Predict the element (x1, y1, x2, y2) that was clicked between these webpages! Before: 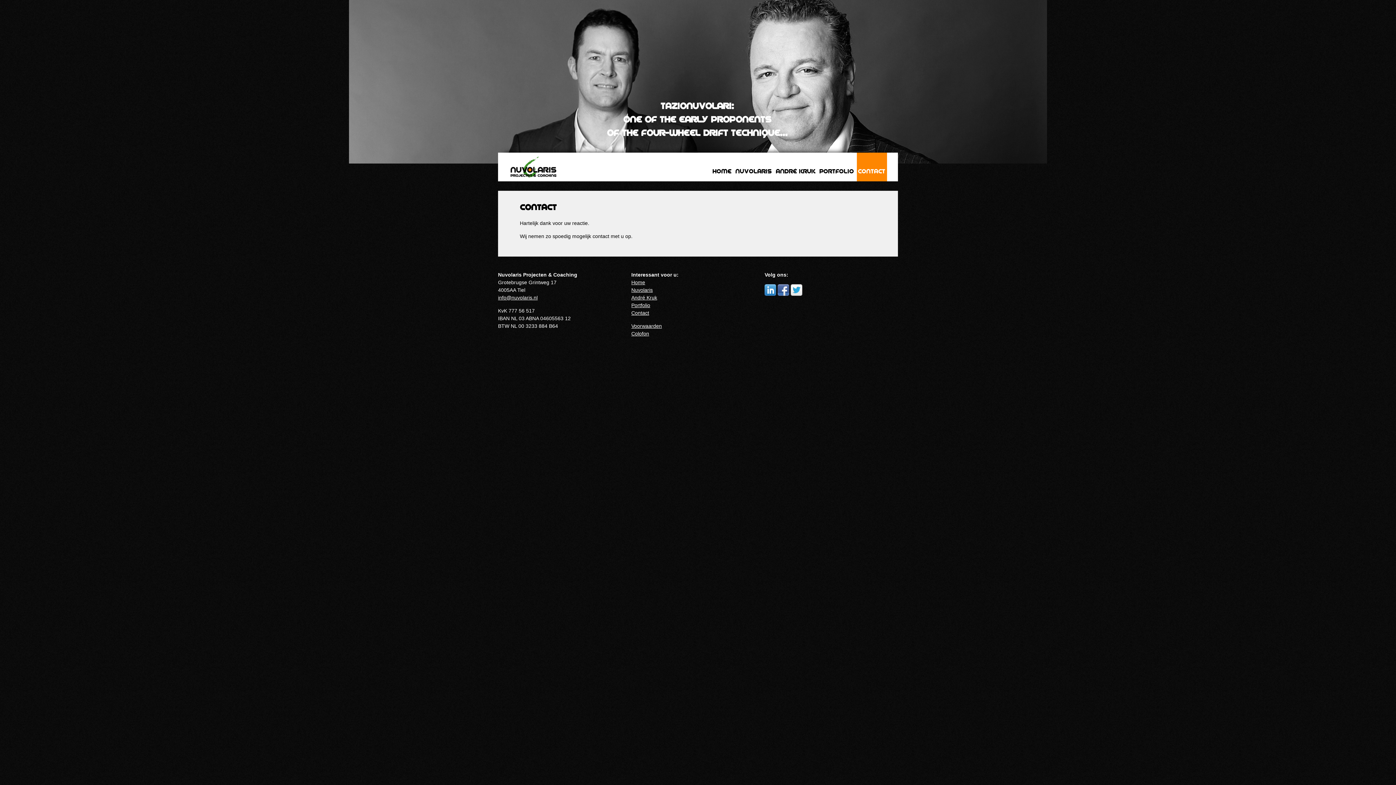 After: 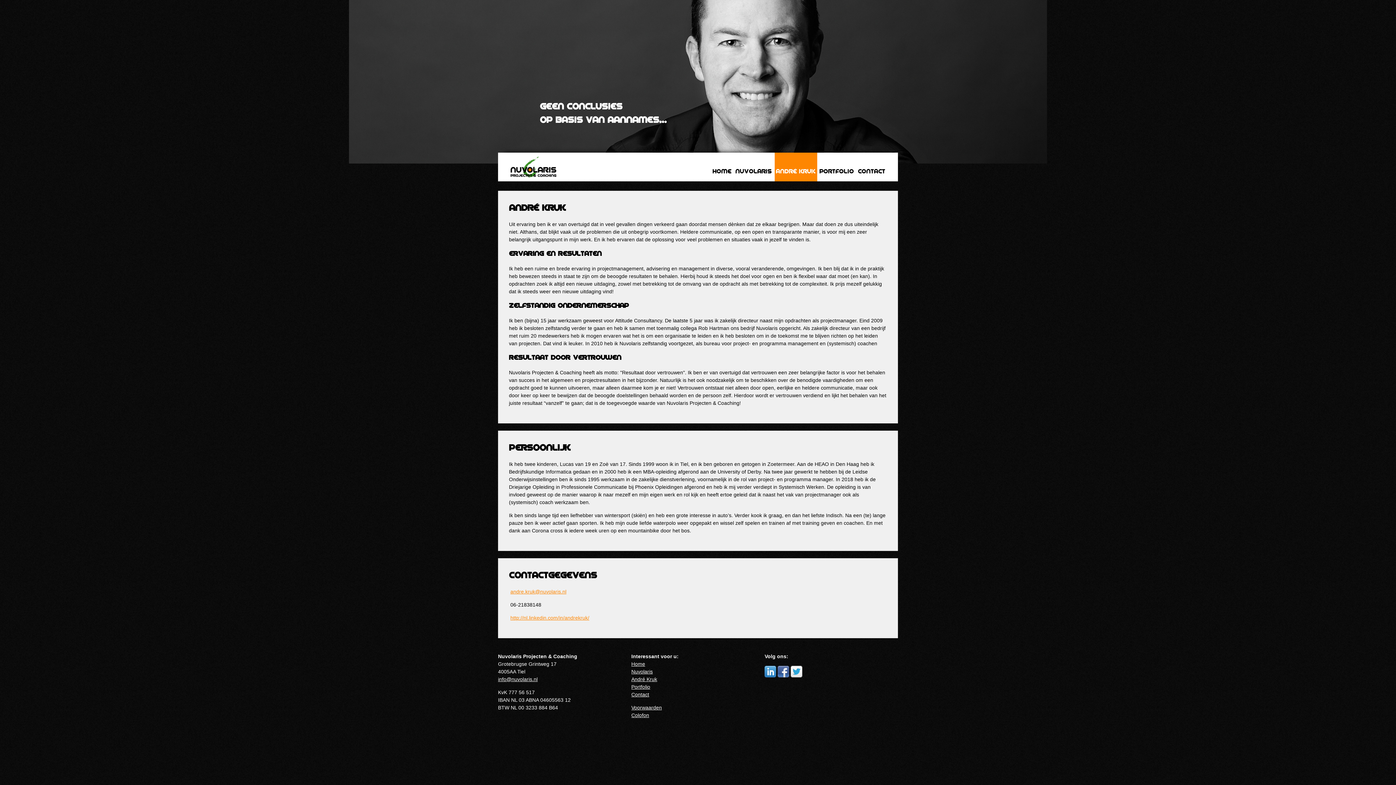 Action: bbox: (774, 152, 817, 181) label: ANDRÉ KRUK